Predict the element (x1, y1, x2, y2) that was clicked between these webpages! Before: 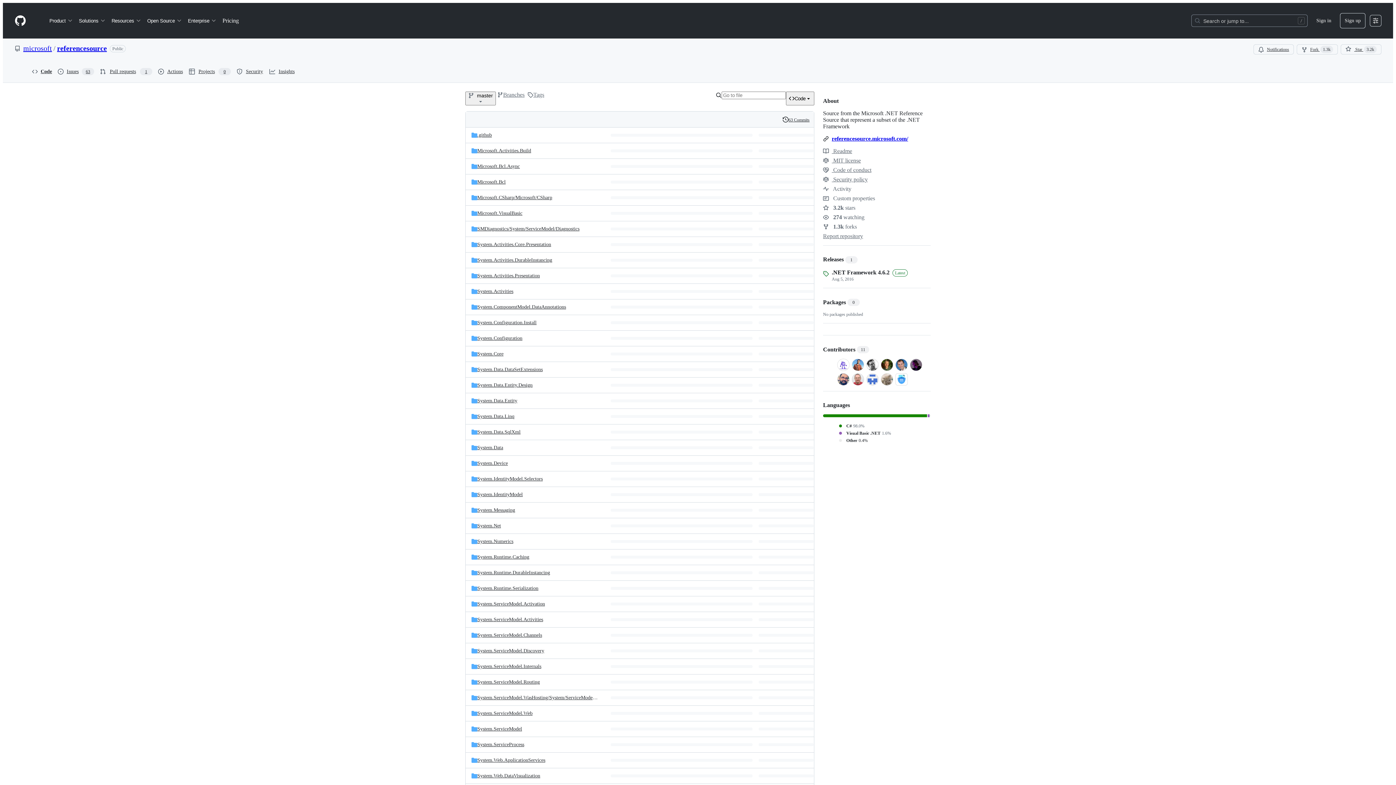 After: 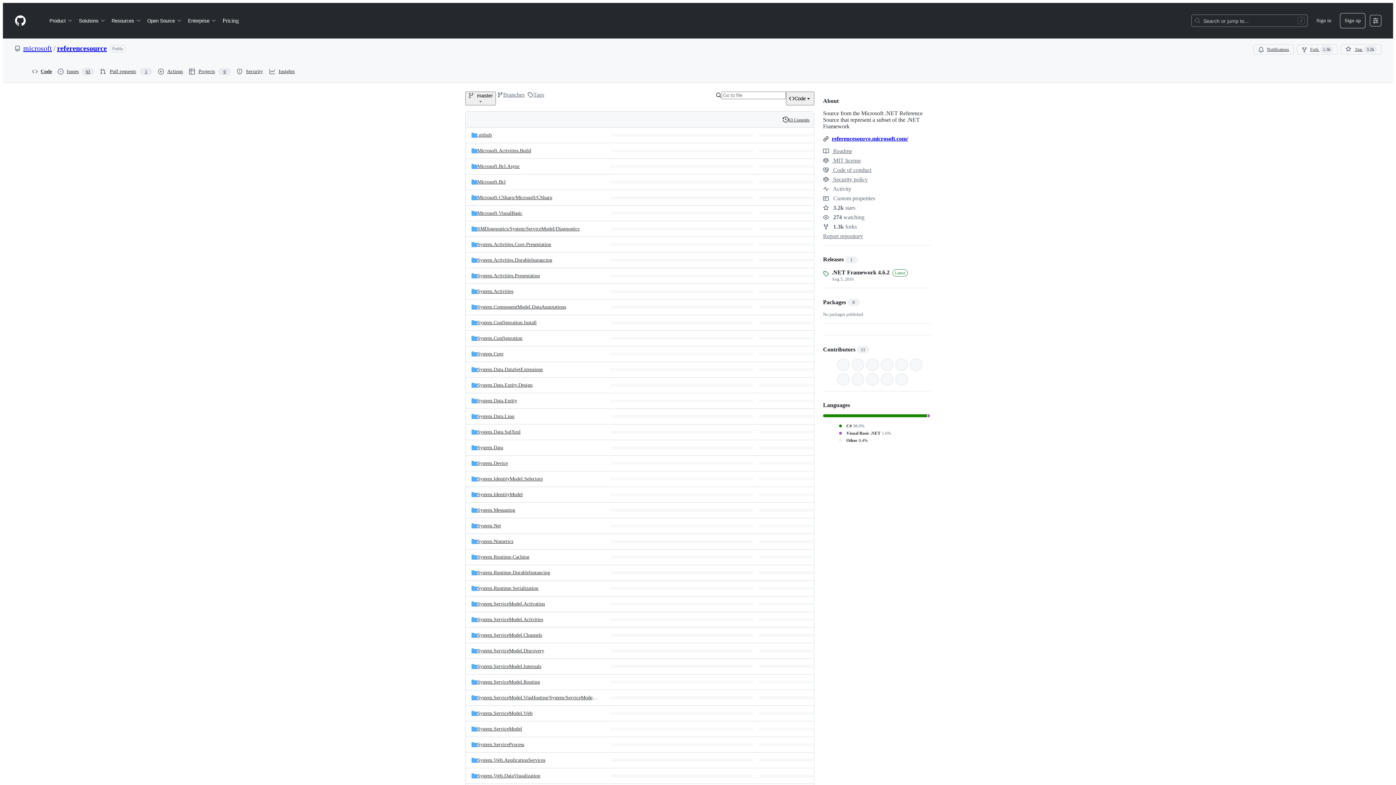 Action: label: referencesource bbox: (57, 44, 106, 52)